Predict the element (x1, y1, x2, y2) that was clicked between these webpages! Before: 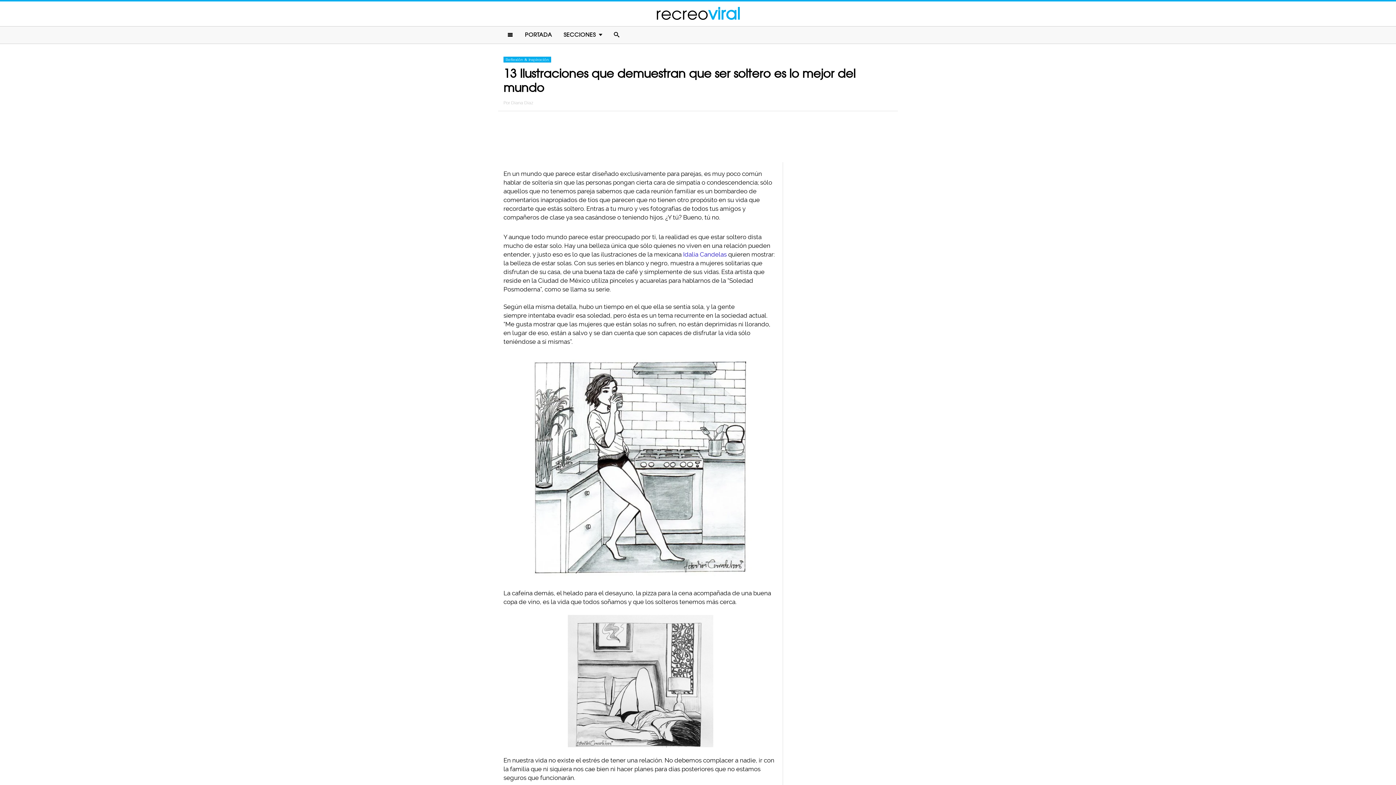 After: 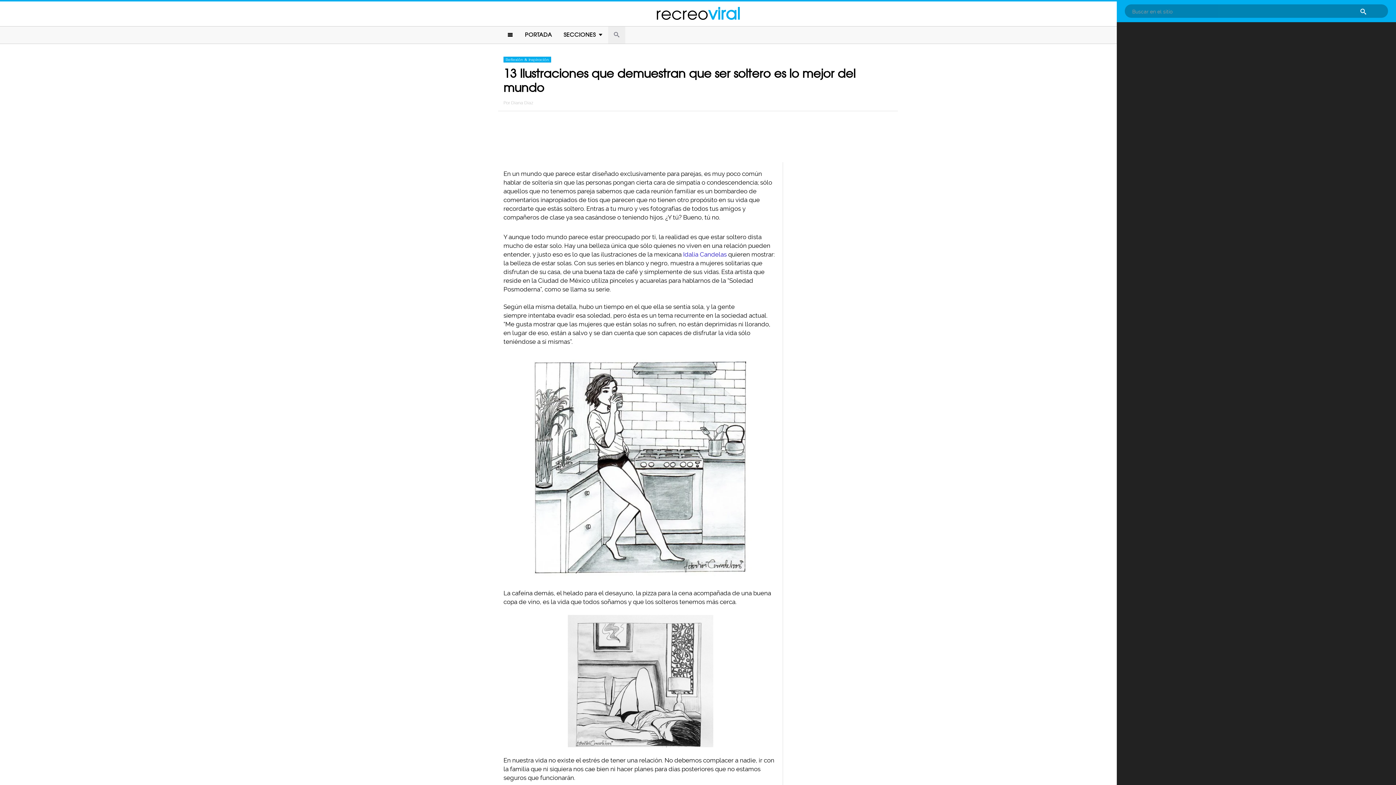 Action: bbox: (608, 26, 625, 43)